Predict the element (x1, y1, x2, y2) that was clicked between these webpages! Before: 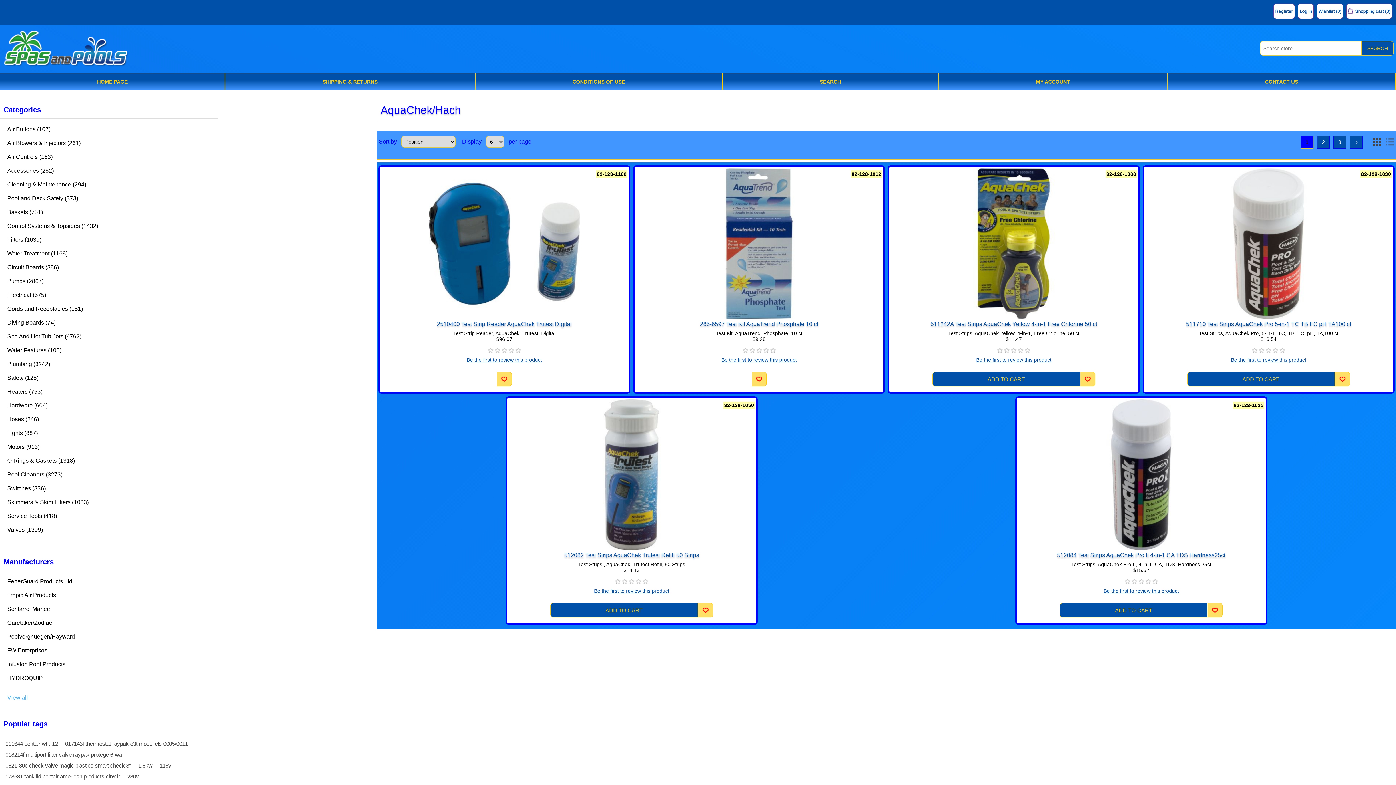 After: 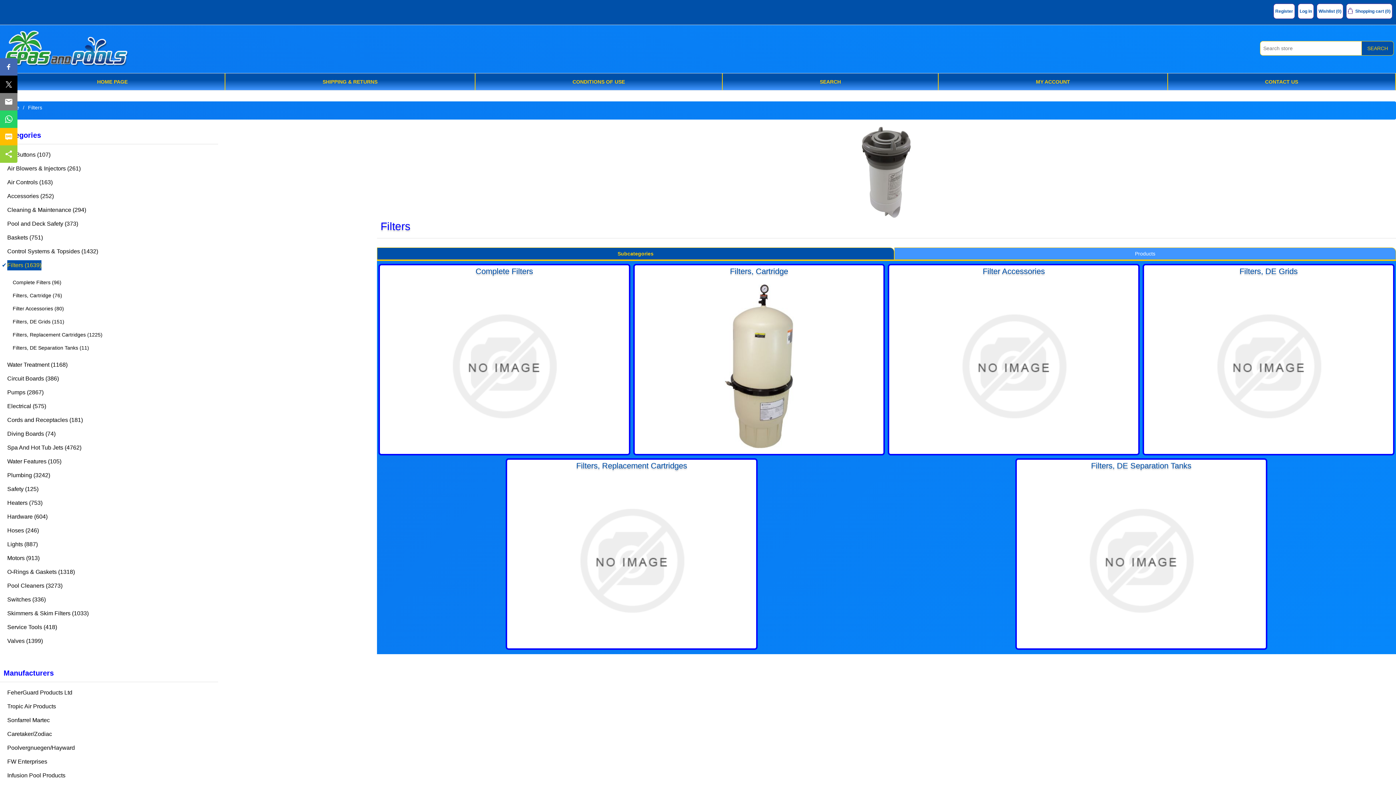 Action: label: Filters (1639) bbox: (7, 234, 41, 245)